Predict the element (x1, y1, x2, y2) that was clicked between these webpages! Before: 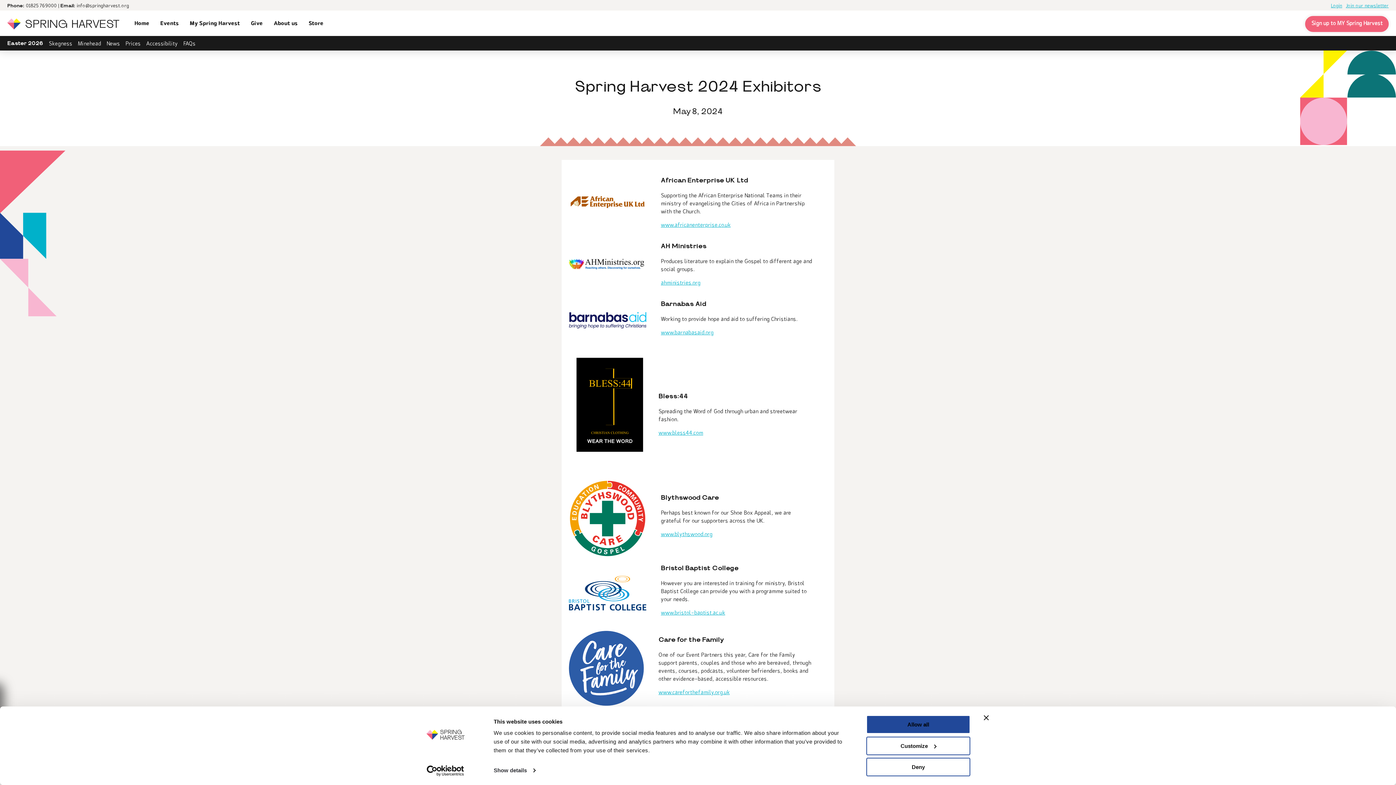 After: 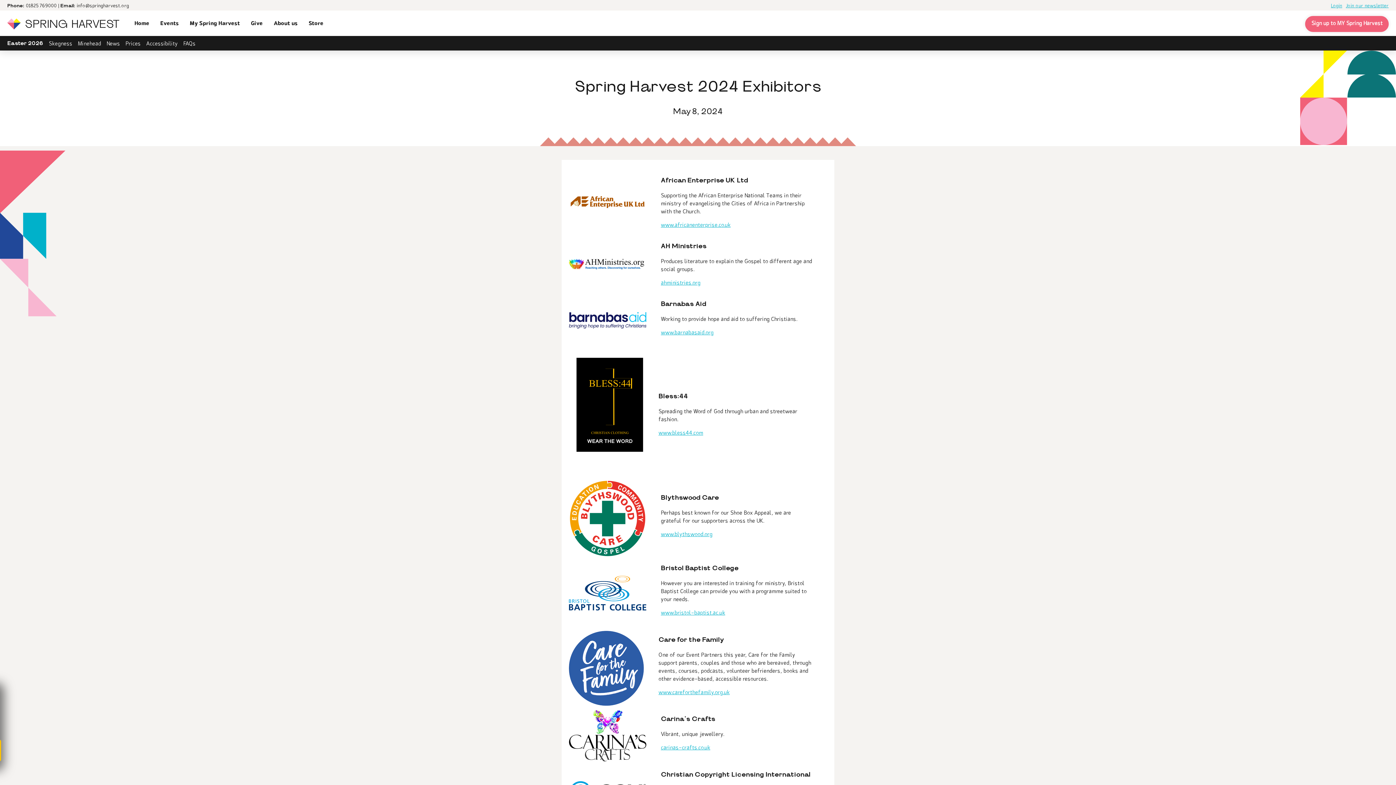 Action: bbox: (866, 758, 970, 776) label: Deny